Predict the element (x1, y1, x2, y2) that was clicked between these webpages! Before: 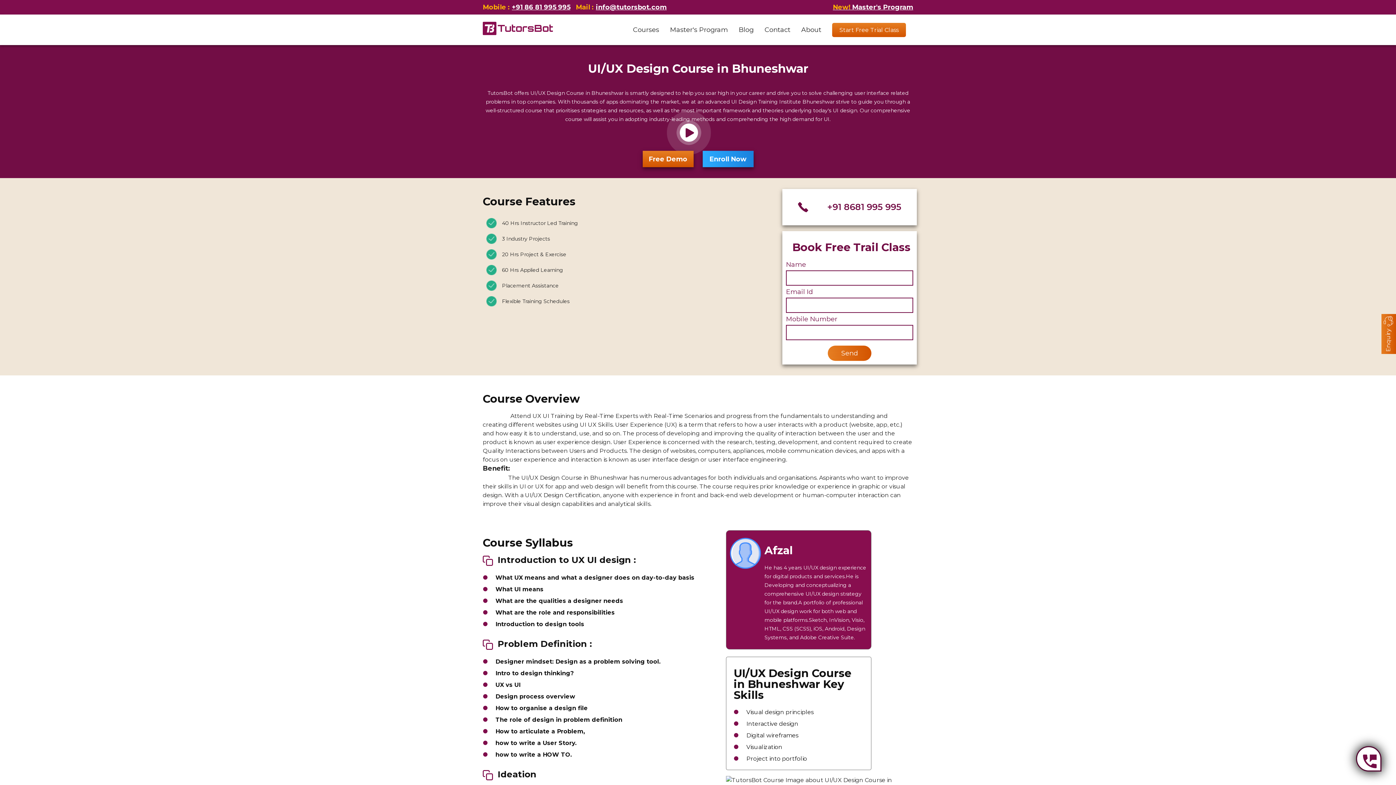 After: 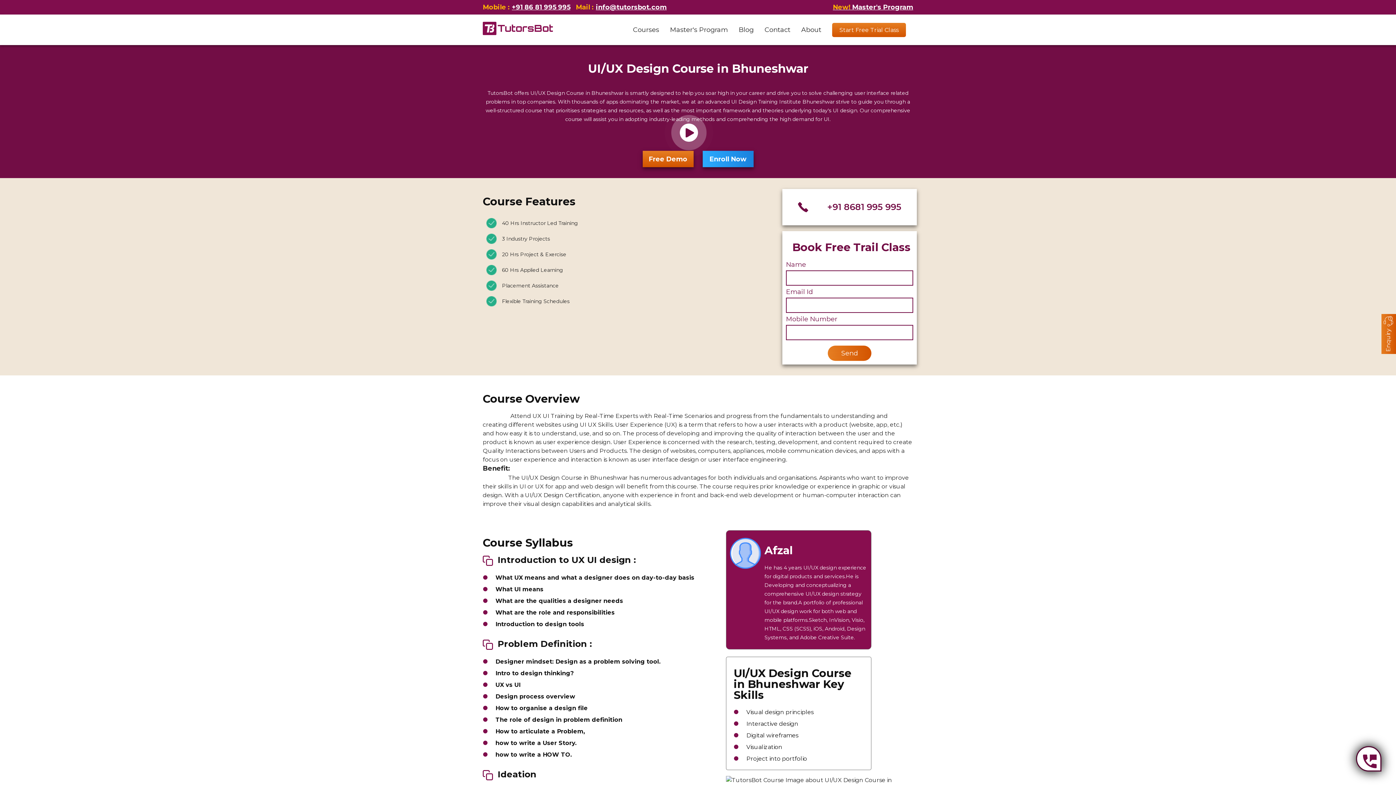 Action: label: +91 8681 995 995 bbox: (782, 189, 917, 225)